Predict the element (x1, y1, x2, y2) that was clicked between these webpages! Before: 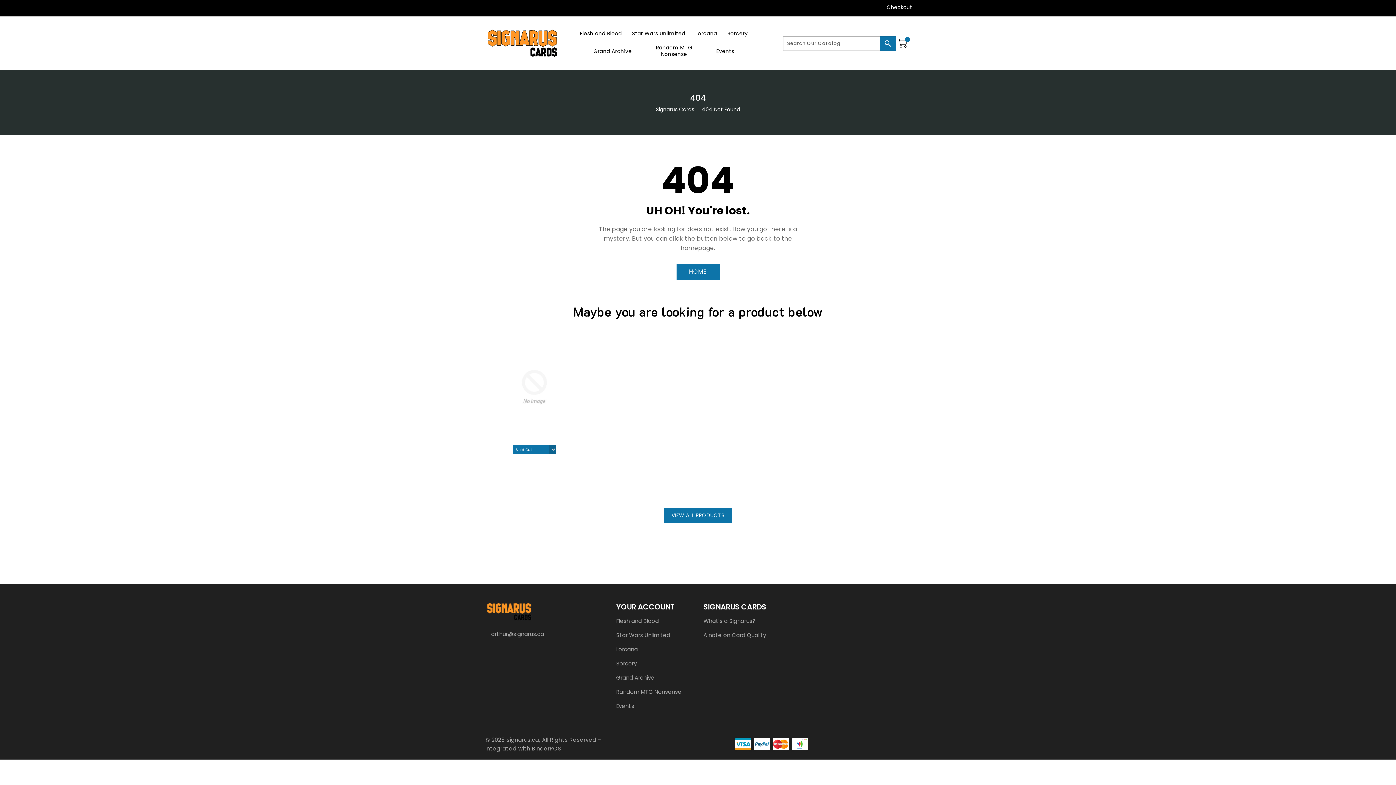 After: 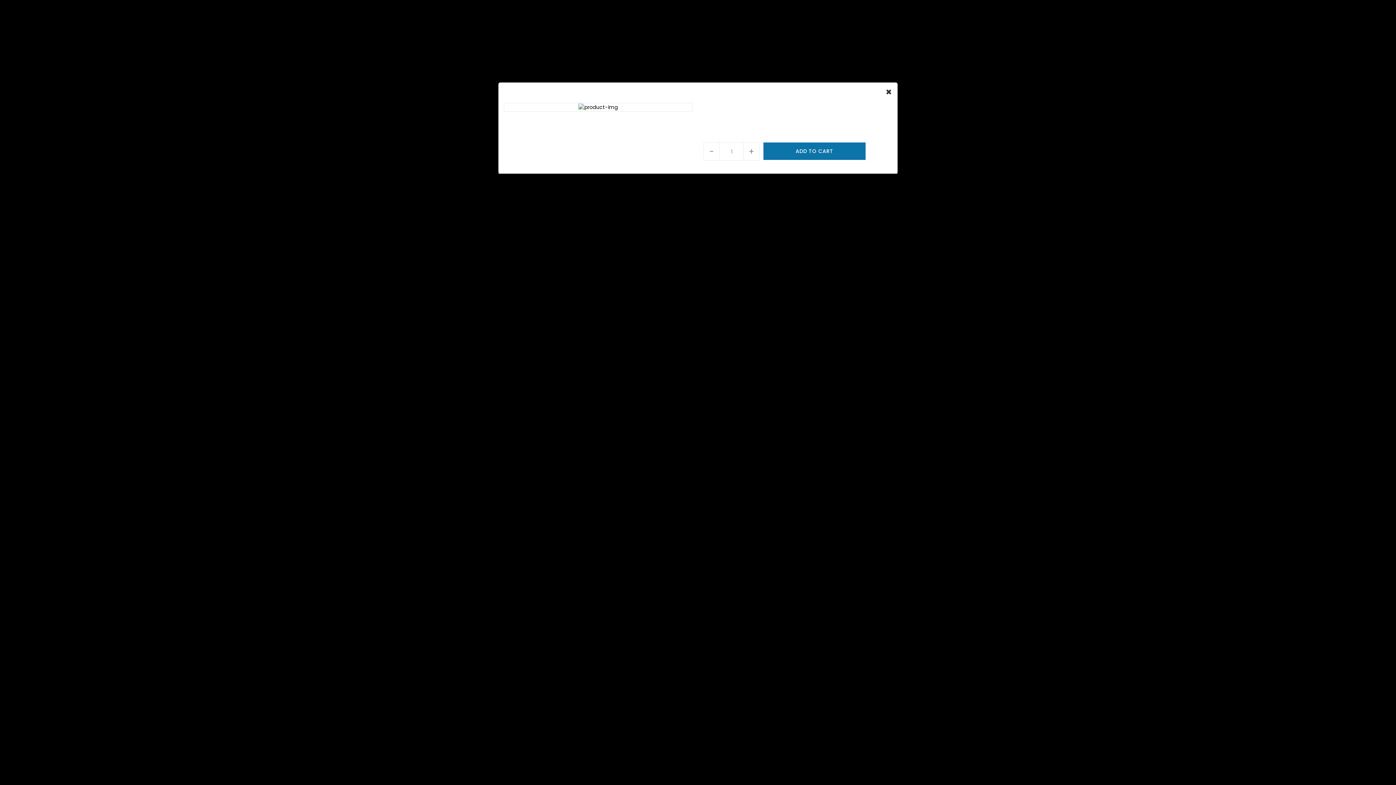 Action: bbox: (485, 481, 500, 495) label: Quickview